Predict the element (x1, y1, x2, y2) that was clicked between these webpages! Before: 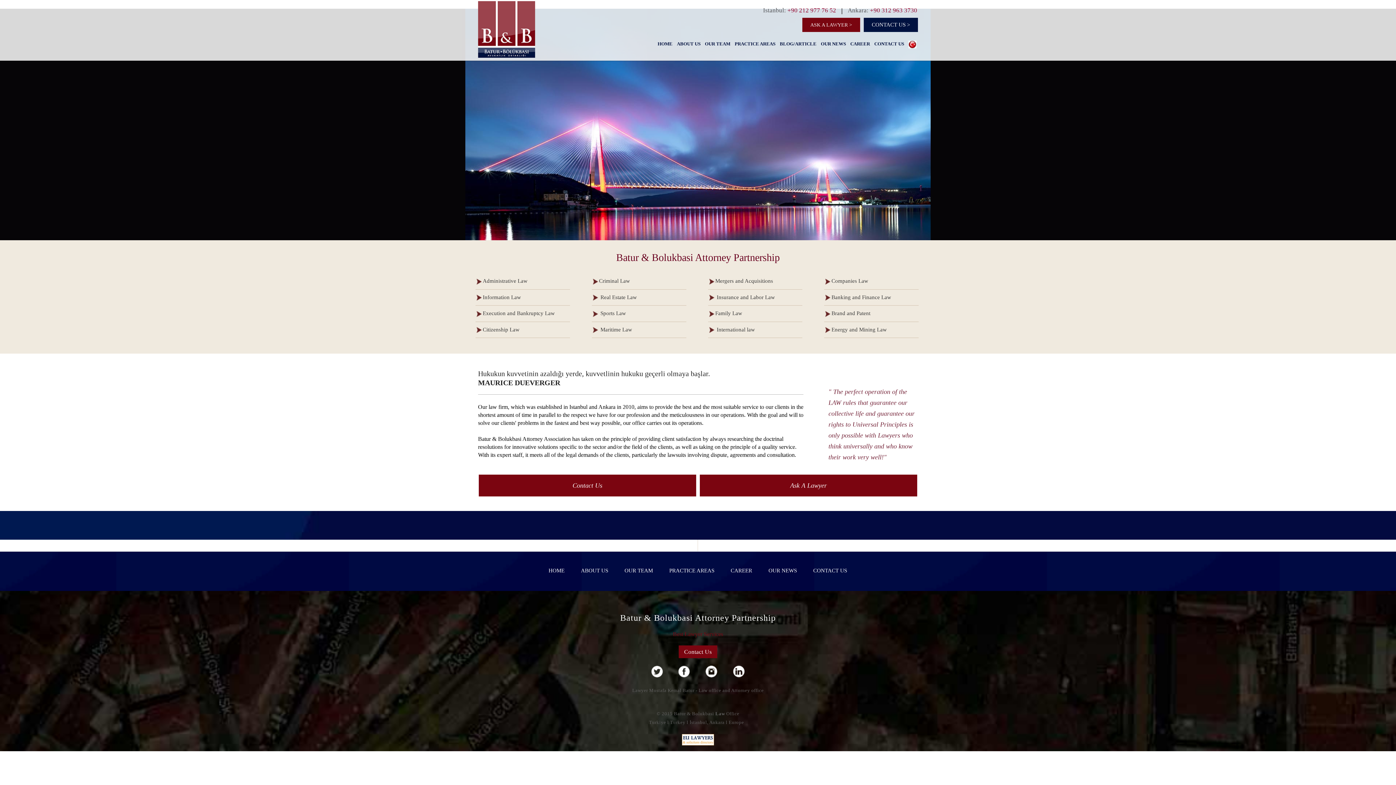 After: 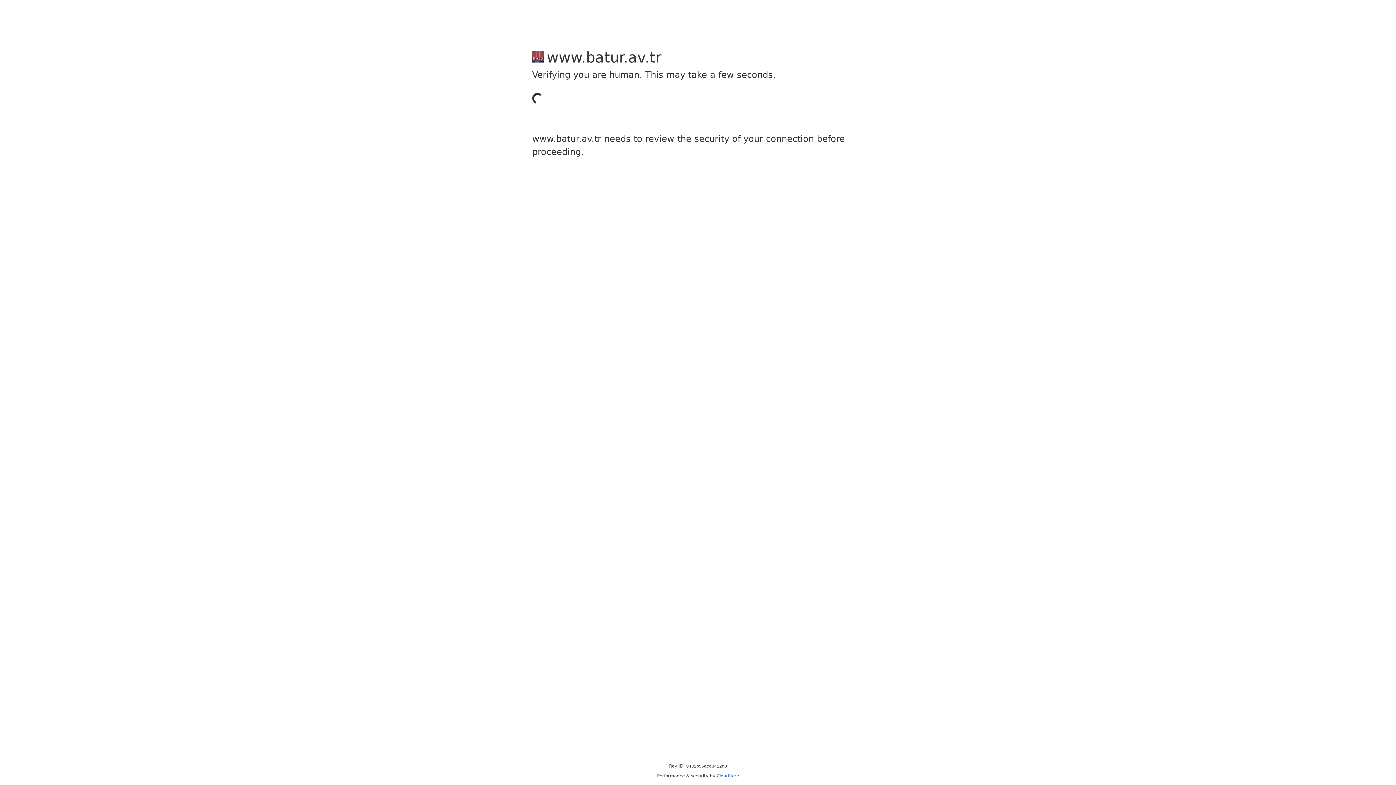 Action: label: Brand and Patent bbox: (824, 309, 926, 317)